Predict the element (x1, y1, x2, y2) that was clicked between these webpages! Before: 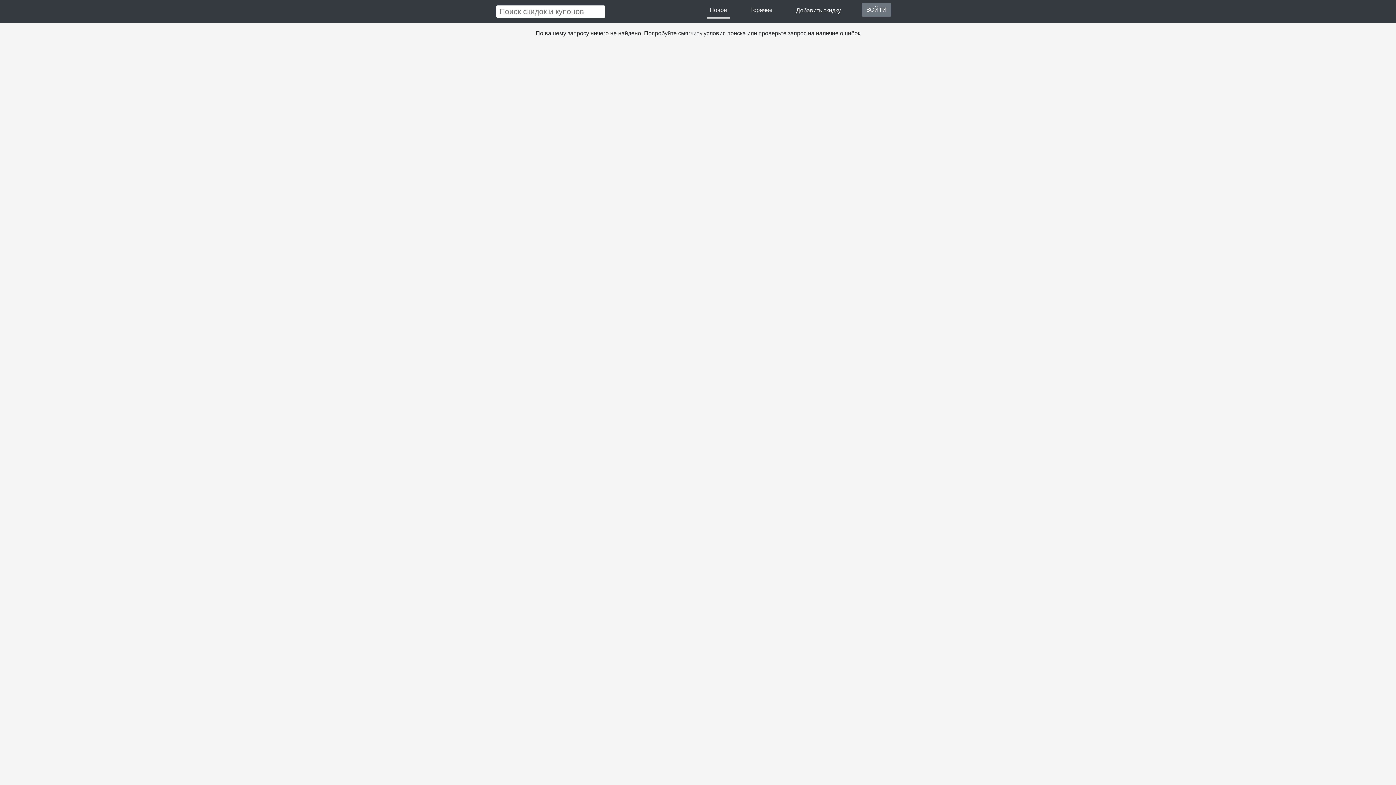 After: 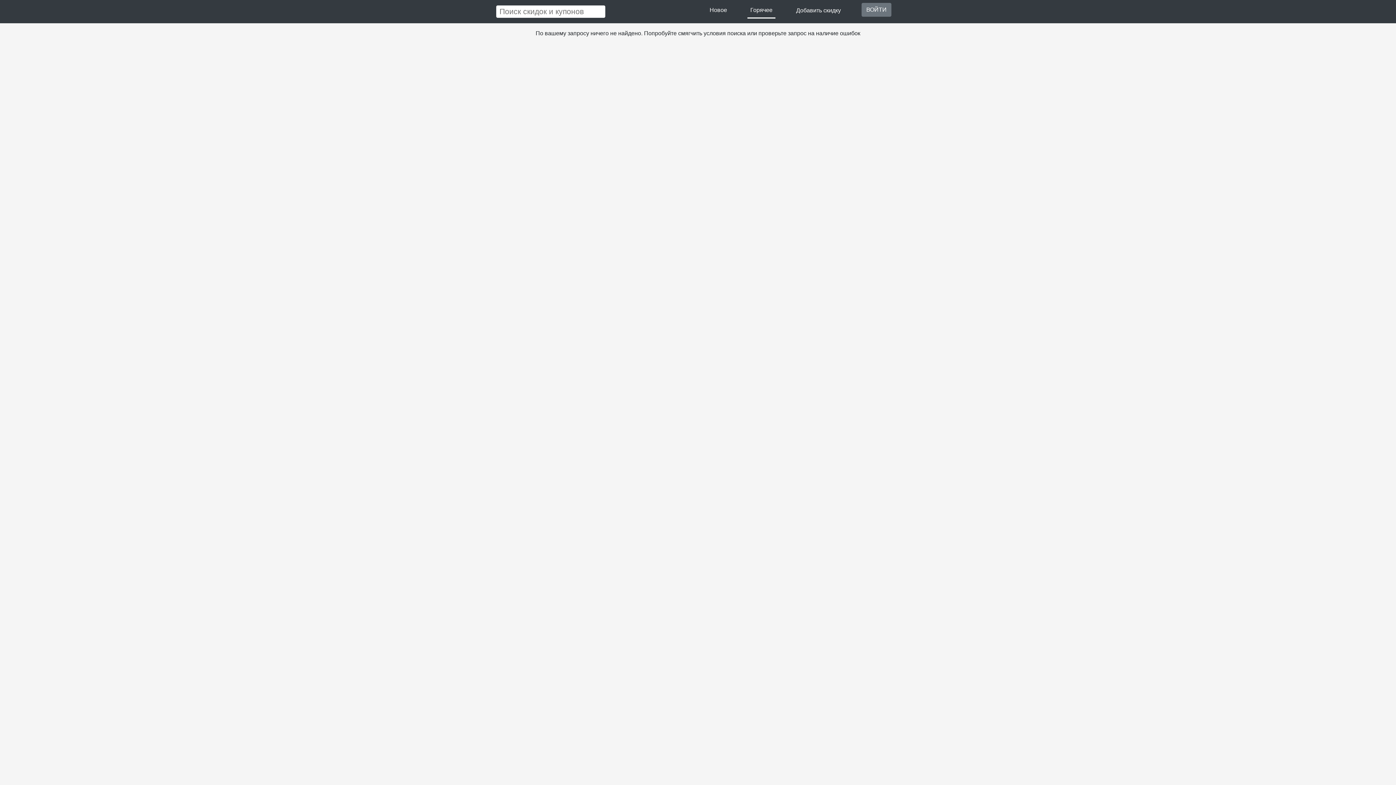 Action: bbox: (747, 2, 775, 18) label: Горячее